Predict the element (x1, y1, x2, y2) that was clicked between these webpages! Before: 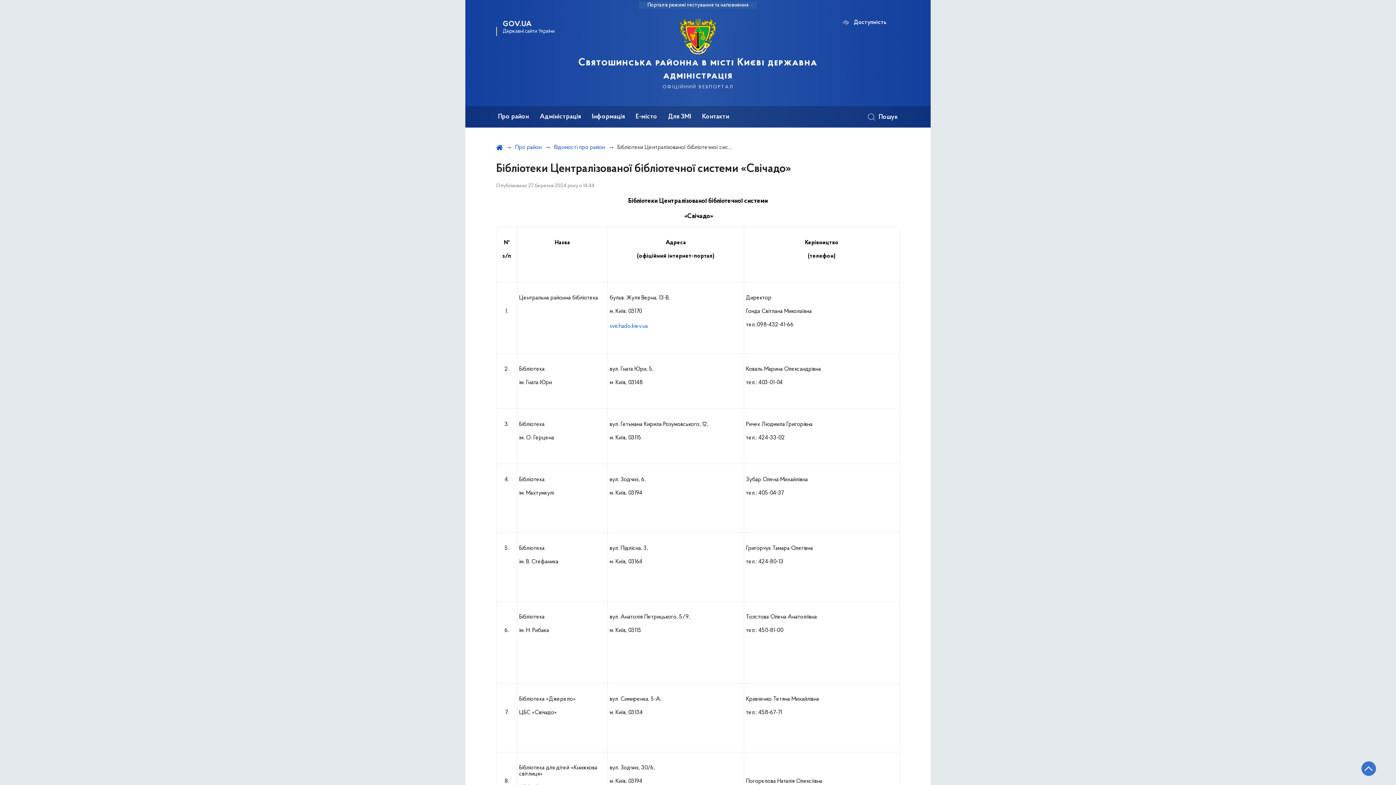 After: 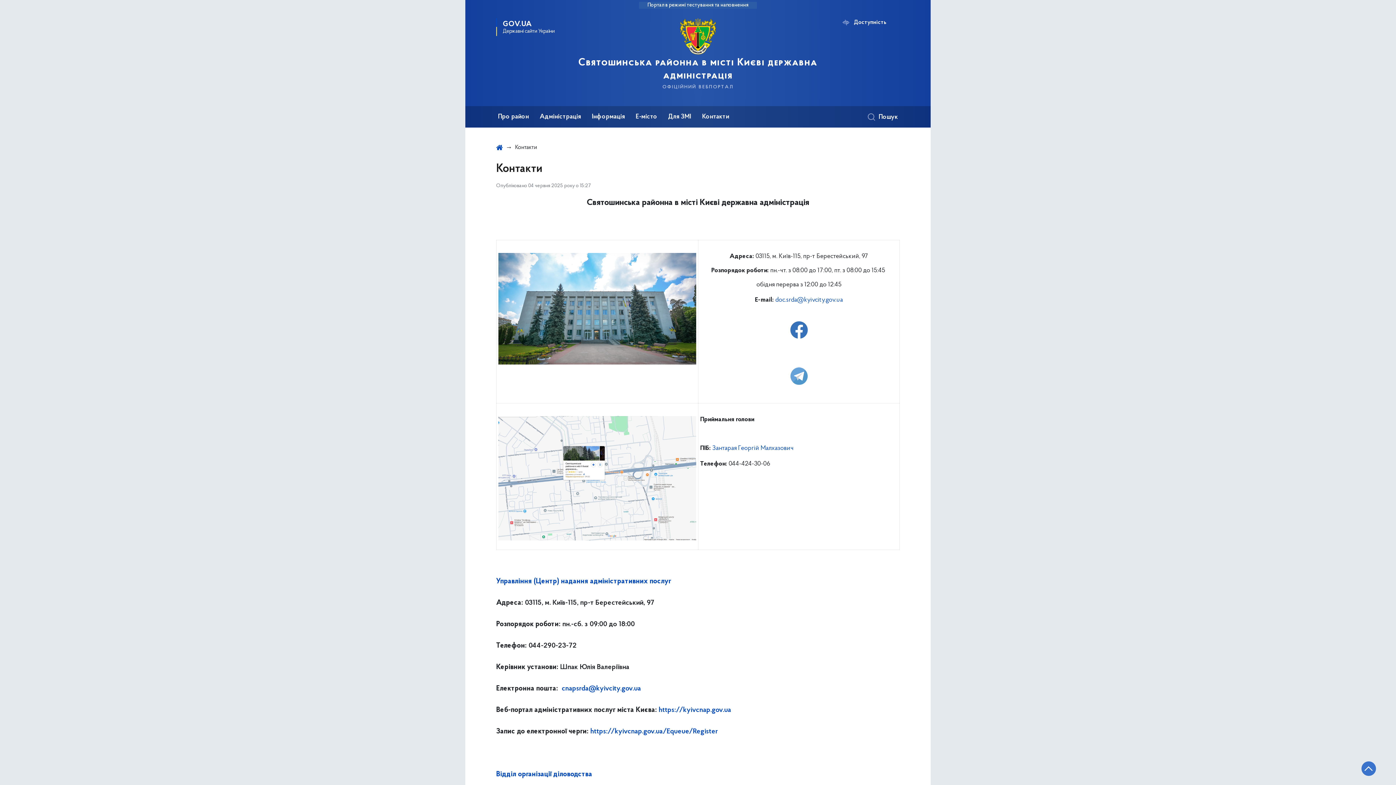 Action: bbox: (700, 106, 731, 127) label: Контакти